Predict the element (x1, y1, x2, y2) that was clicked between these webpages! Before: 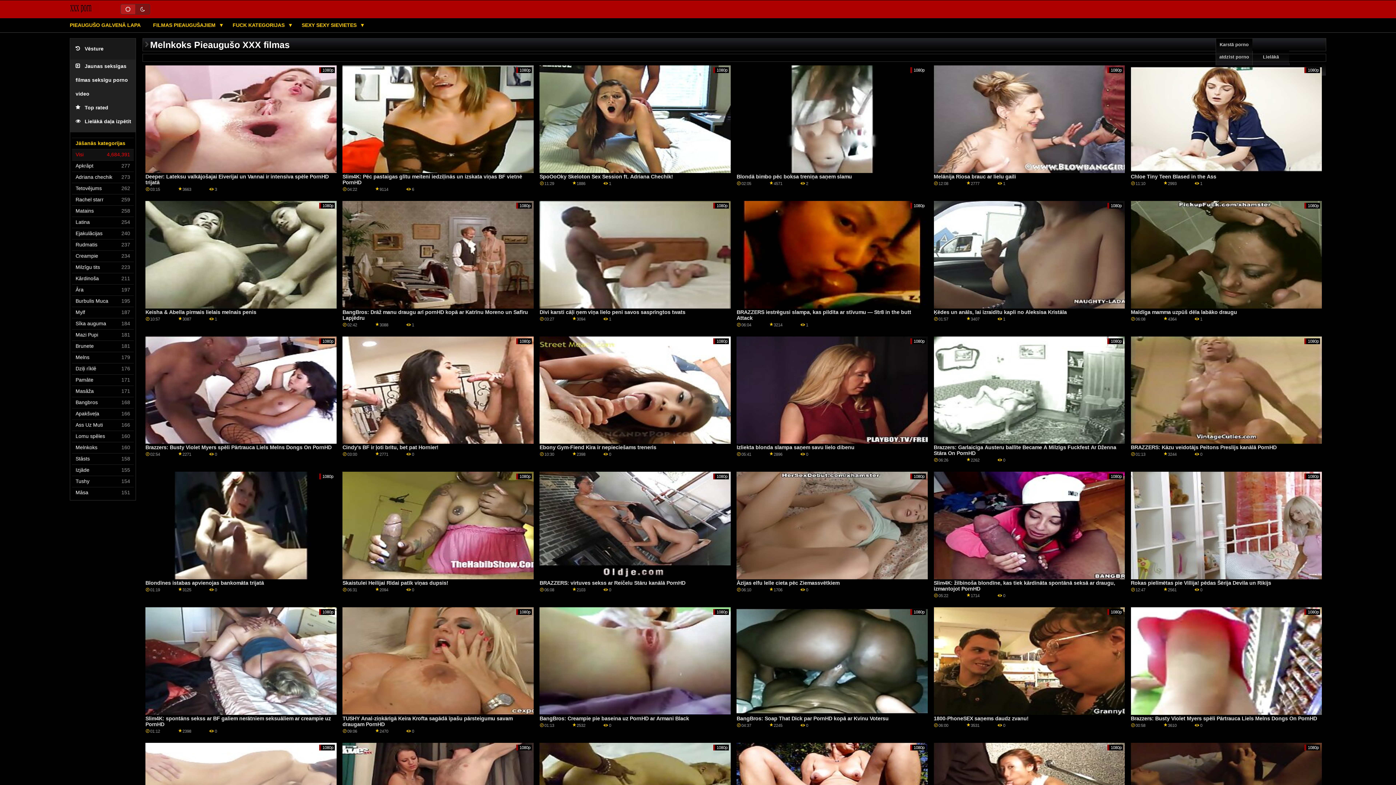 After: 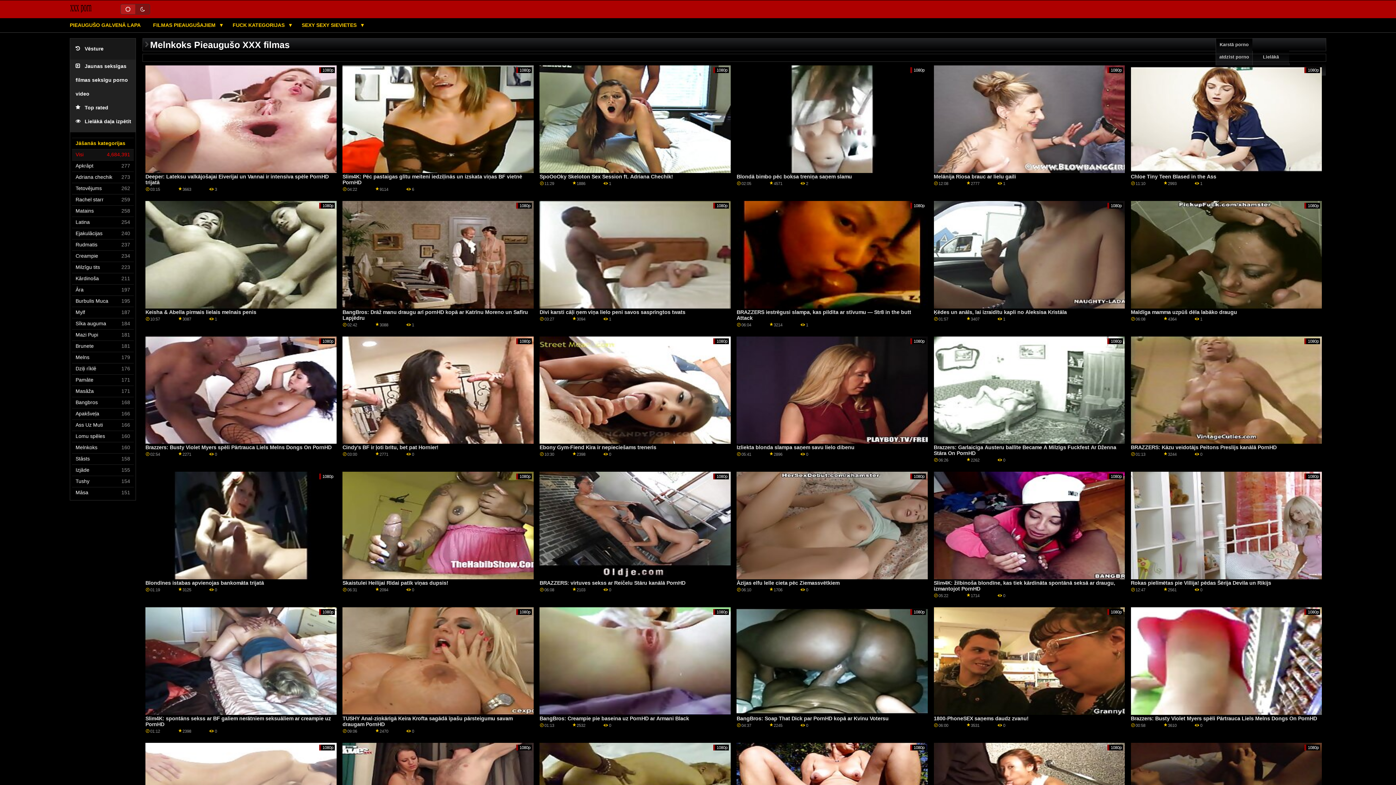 Action: bbox: (1131, 444, 1276, 450) label: BRAZZERS: Kāzu veidotājs Peitons Preslijs kanālā PornHD